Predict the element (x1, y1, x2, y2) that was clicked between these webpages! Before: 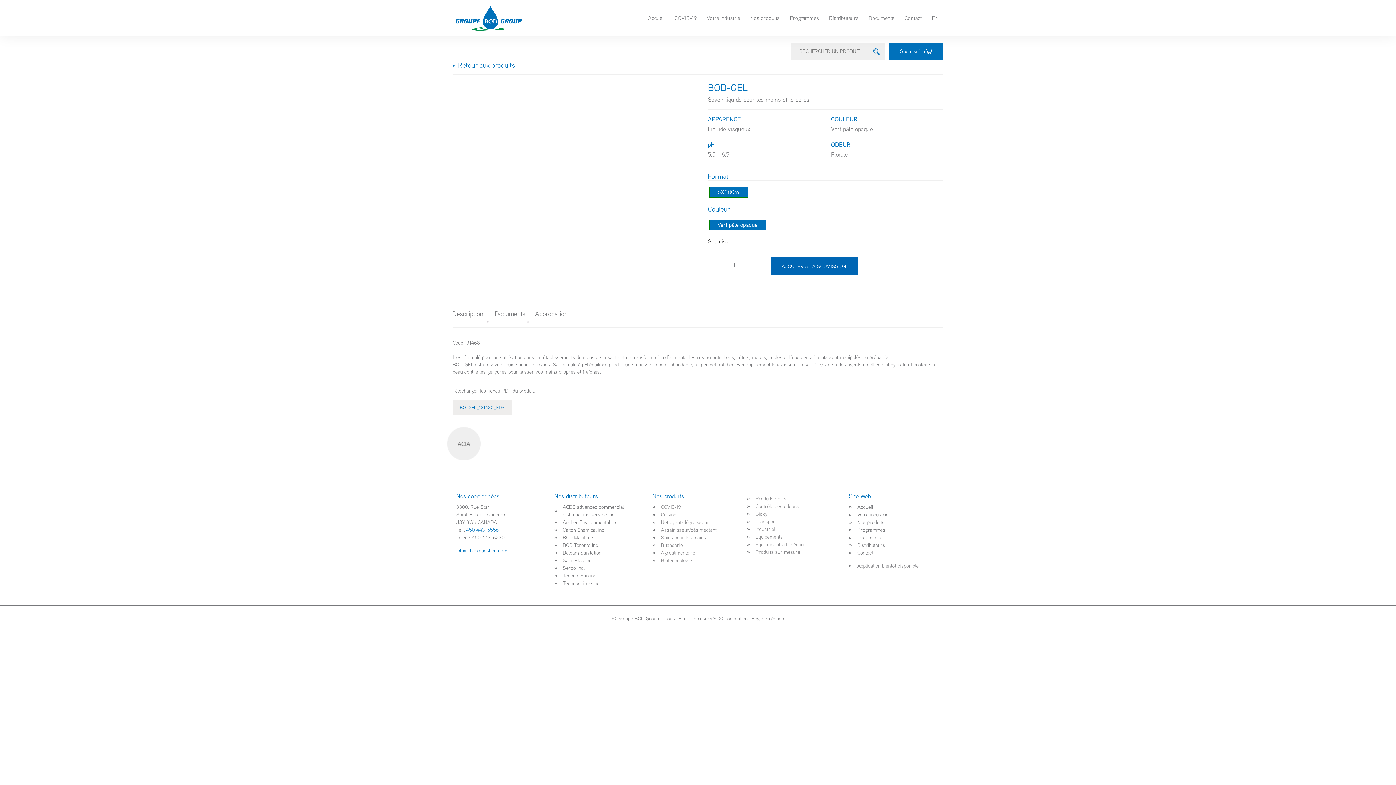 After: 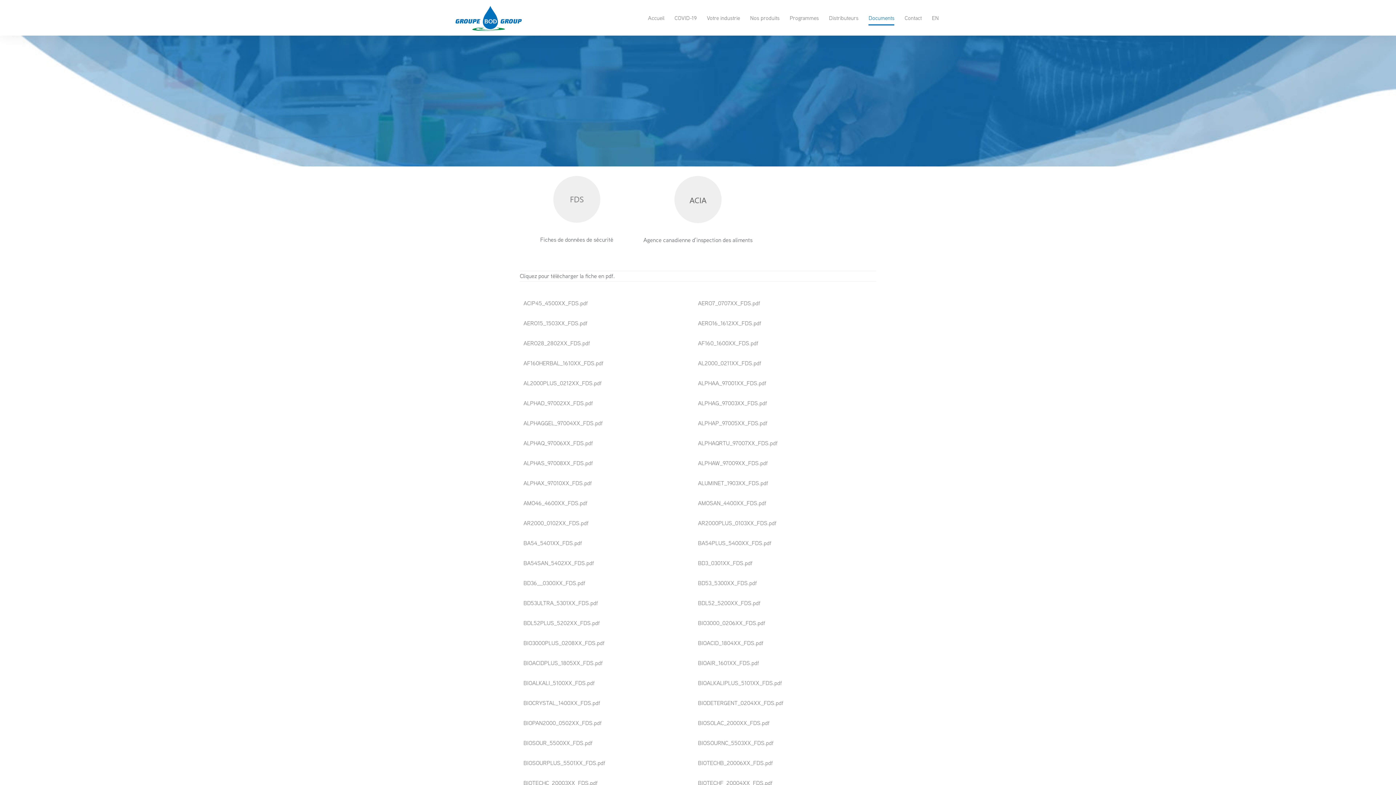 Action: label: Documents bbox: (863, 10, 899, 25)